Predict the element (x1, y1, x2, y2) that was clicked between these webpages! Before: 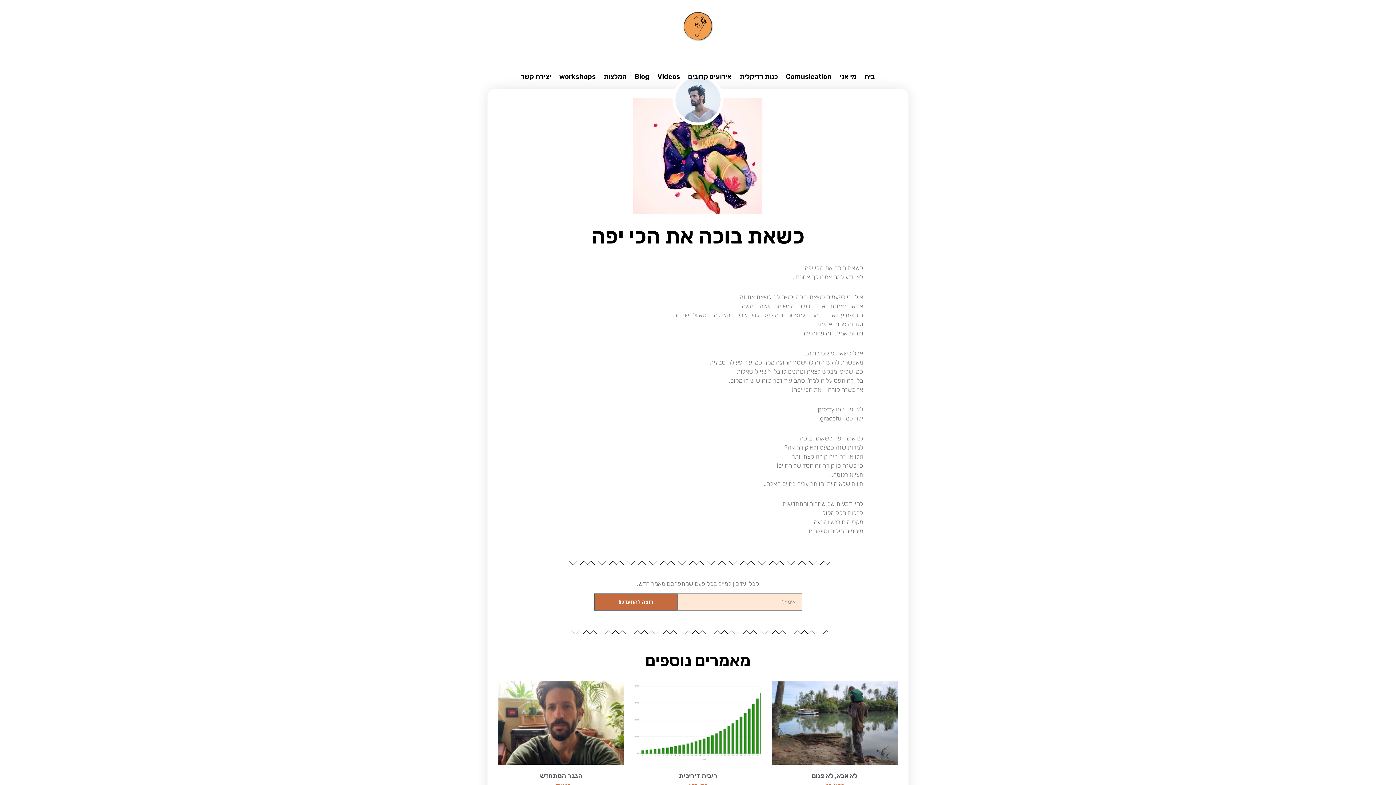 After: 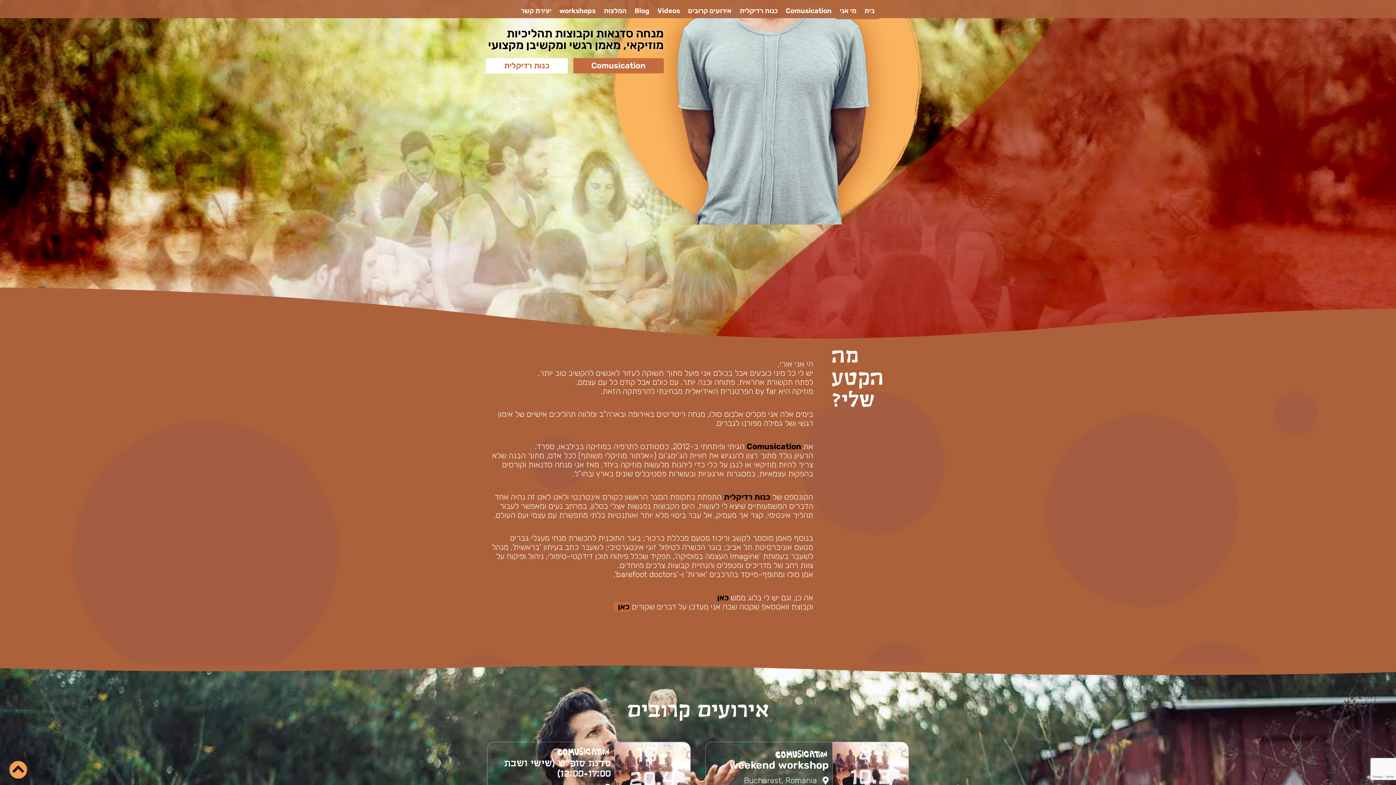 Action: label: מי אני bbox: (835, 68, 860, 85)